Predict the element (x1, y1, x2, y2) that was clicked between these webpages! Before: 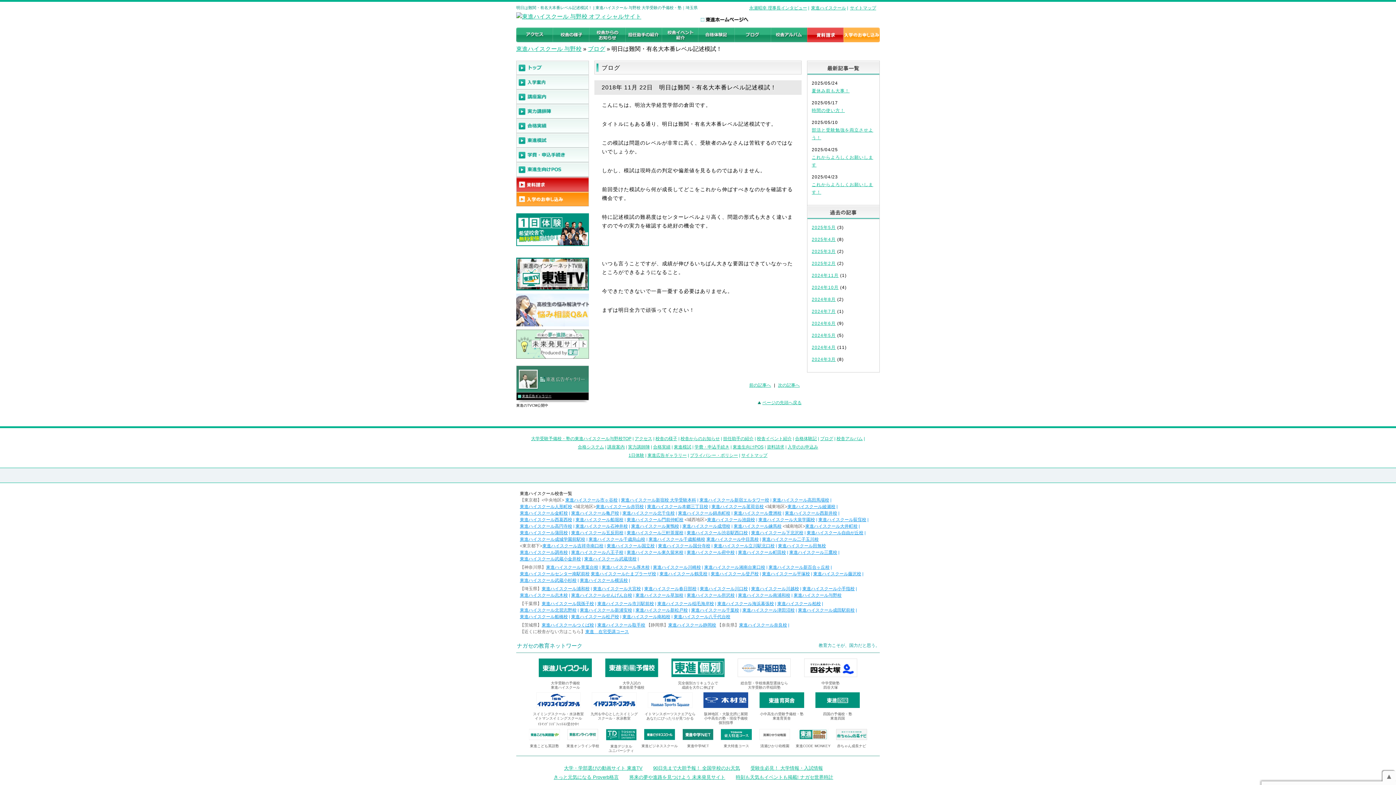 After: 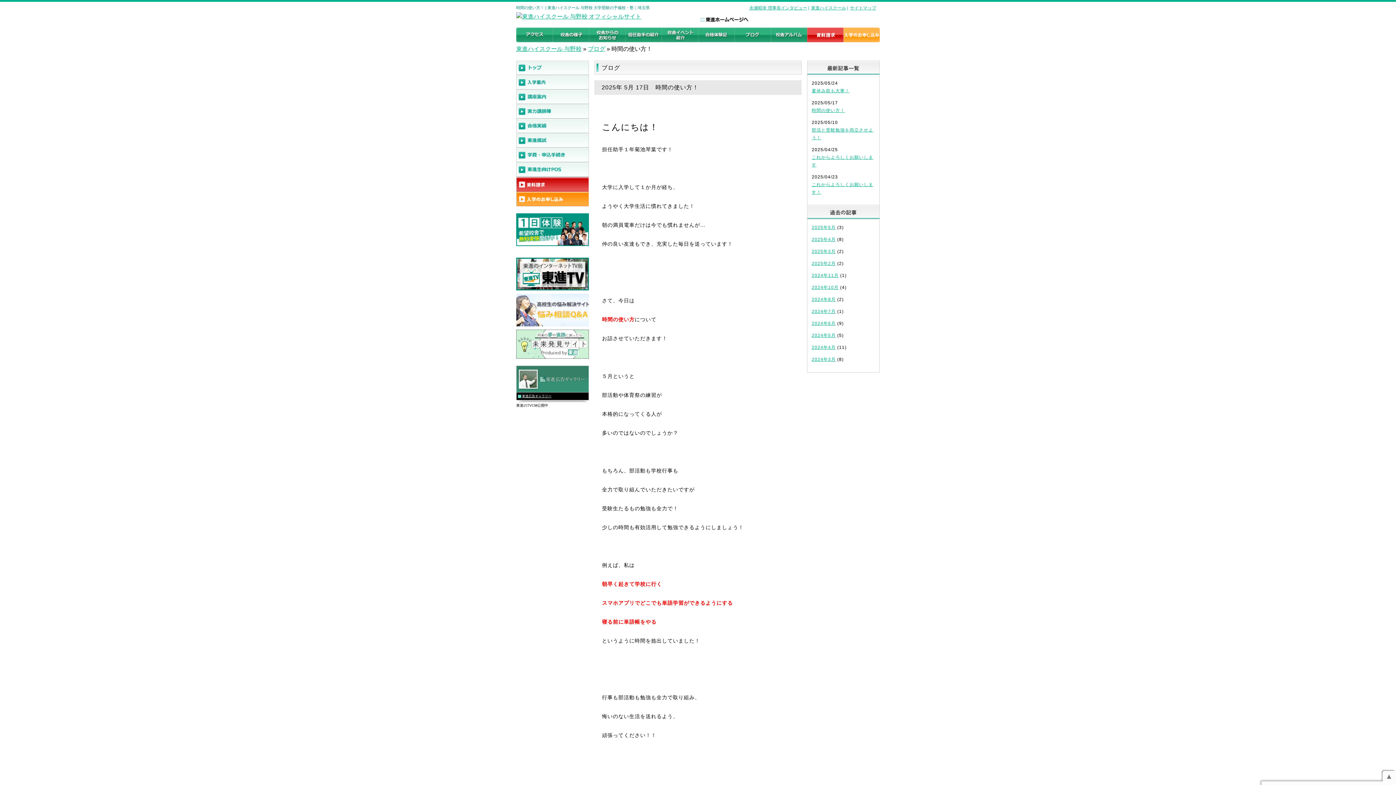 Action: label: 時間の使い方！ bbox: (812, 108, 845, 113)